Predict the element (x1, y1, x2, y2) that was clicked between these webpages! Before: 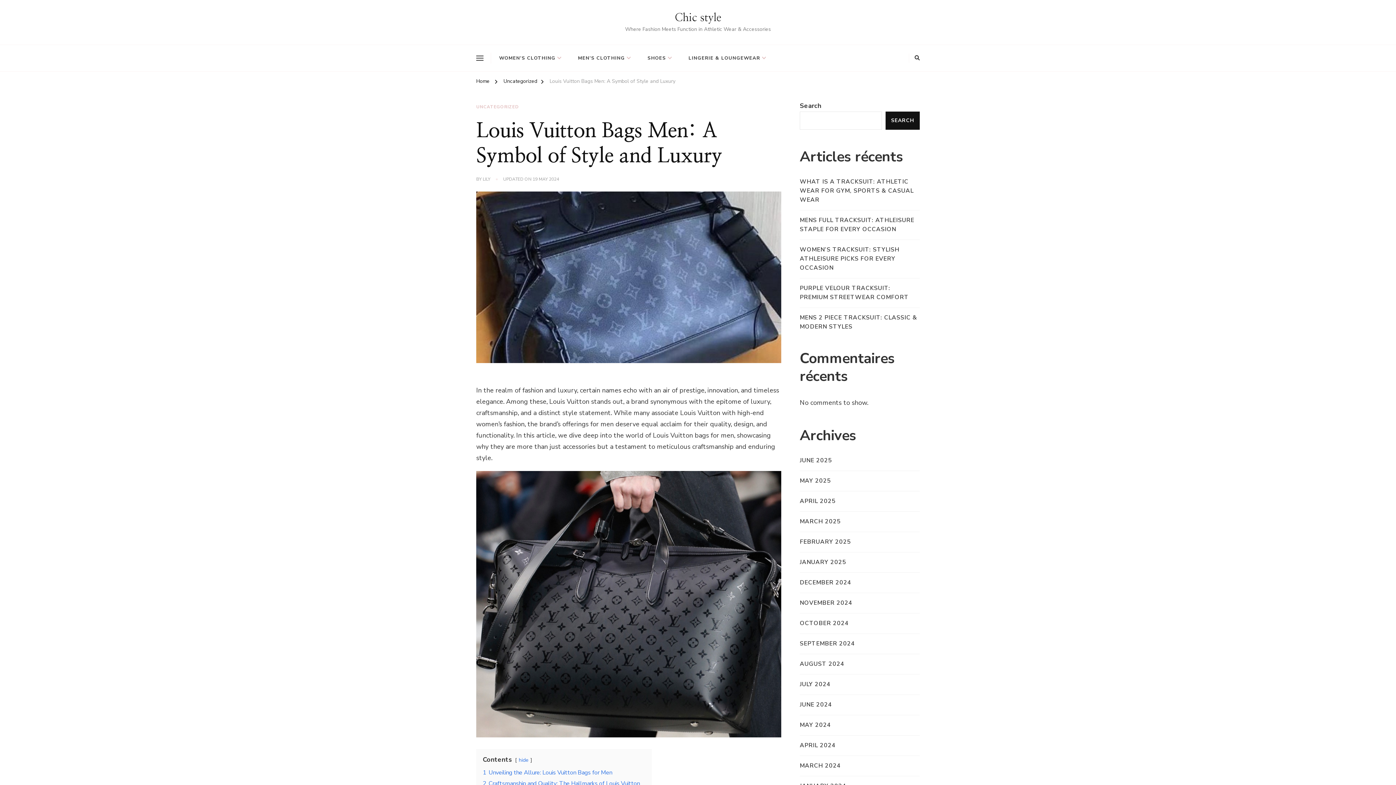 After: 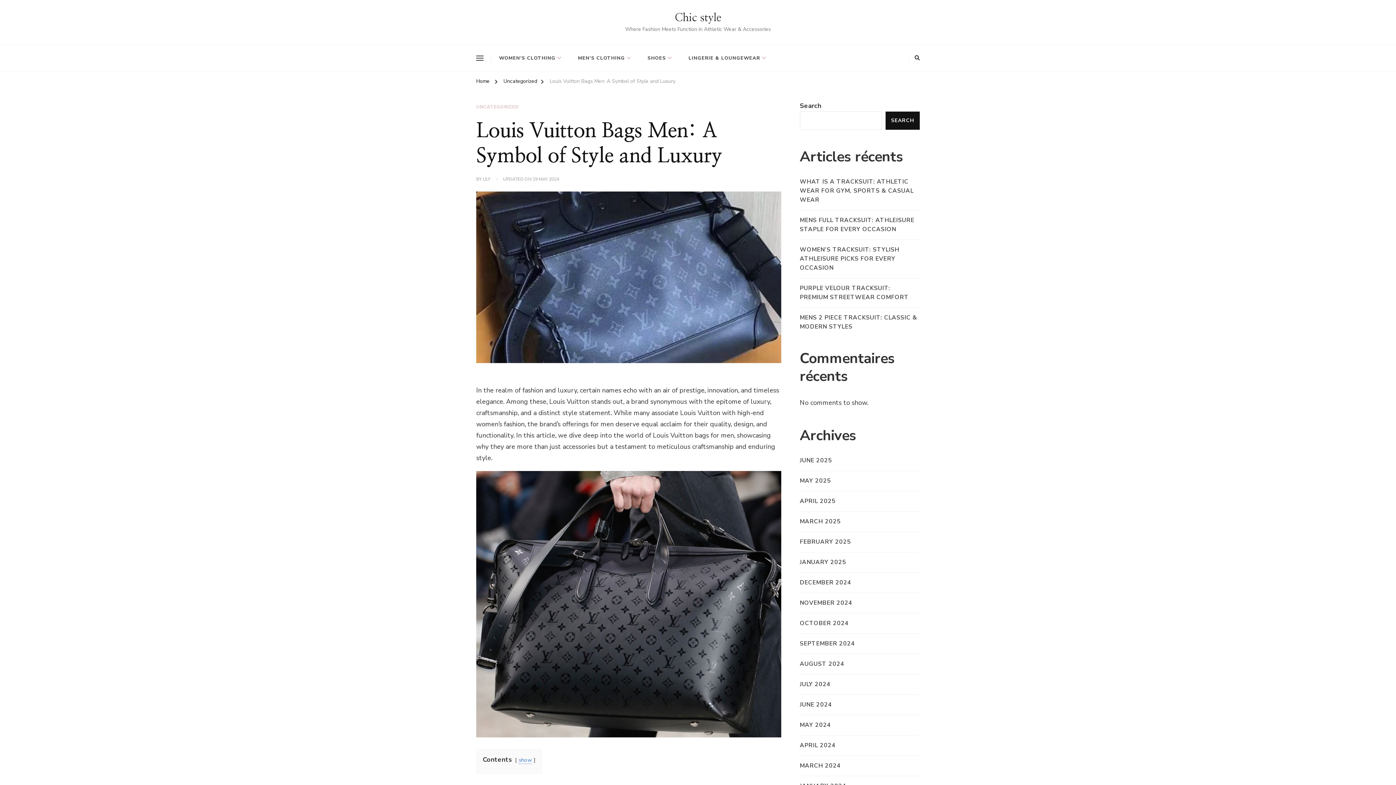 Action: label: hide bbox: (518, 756, 528, 763)